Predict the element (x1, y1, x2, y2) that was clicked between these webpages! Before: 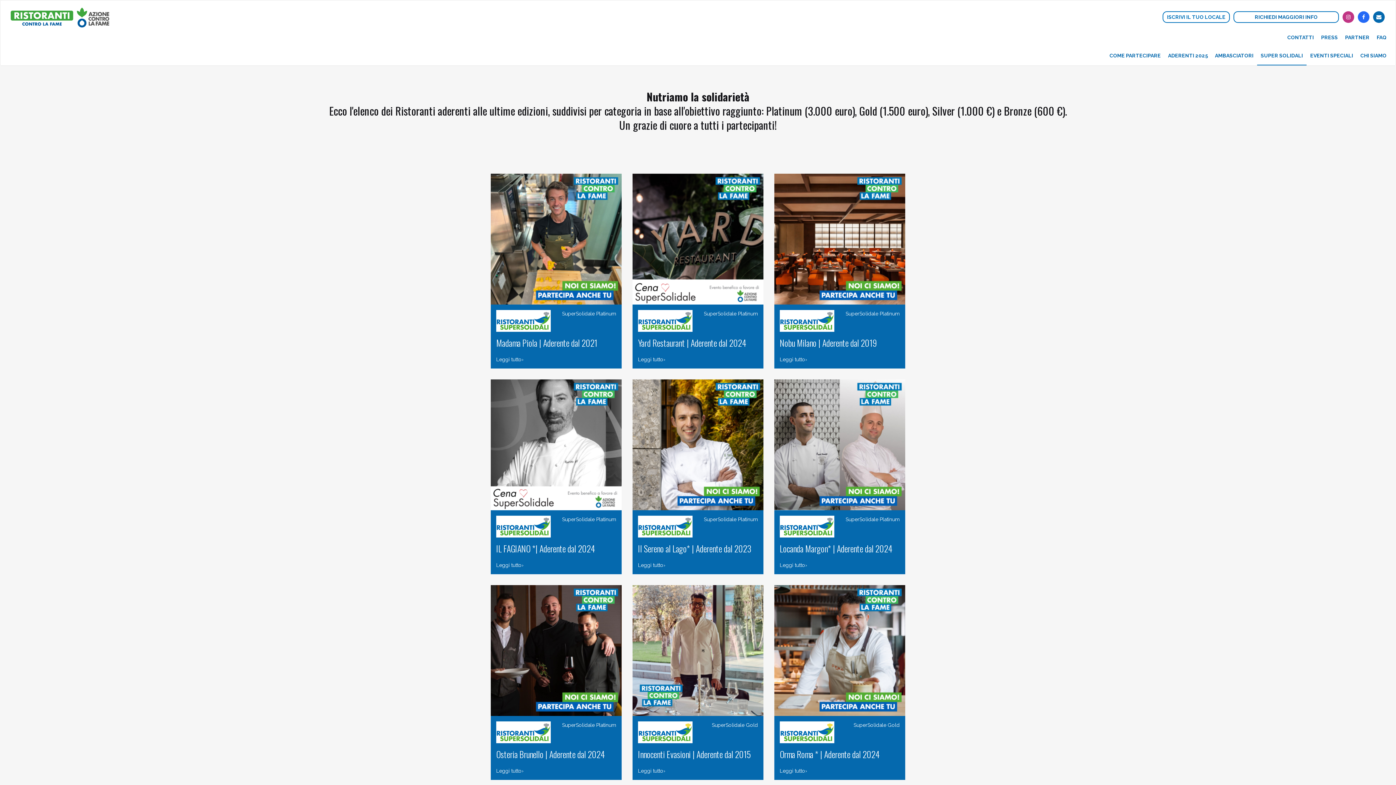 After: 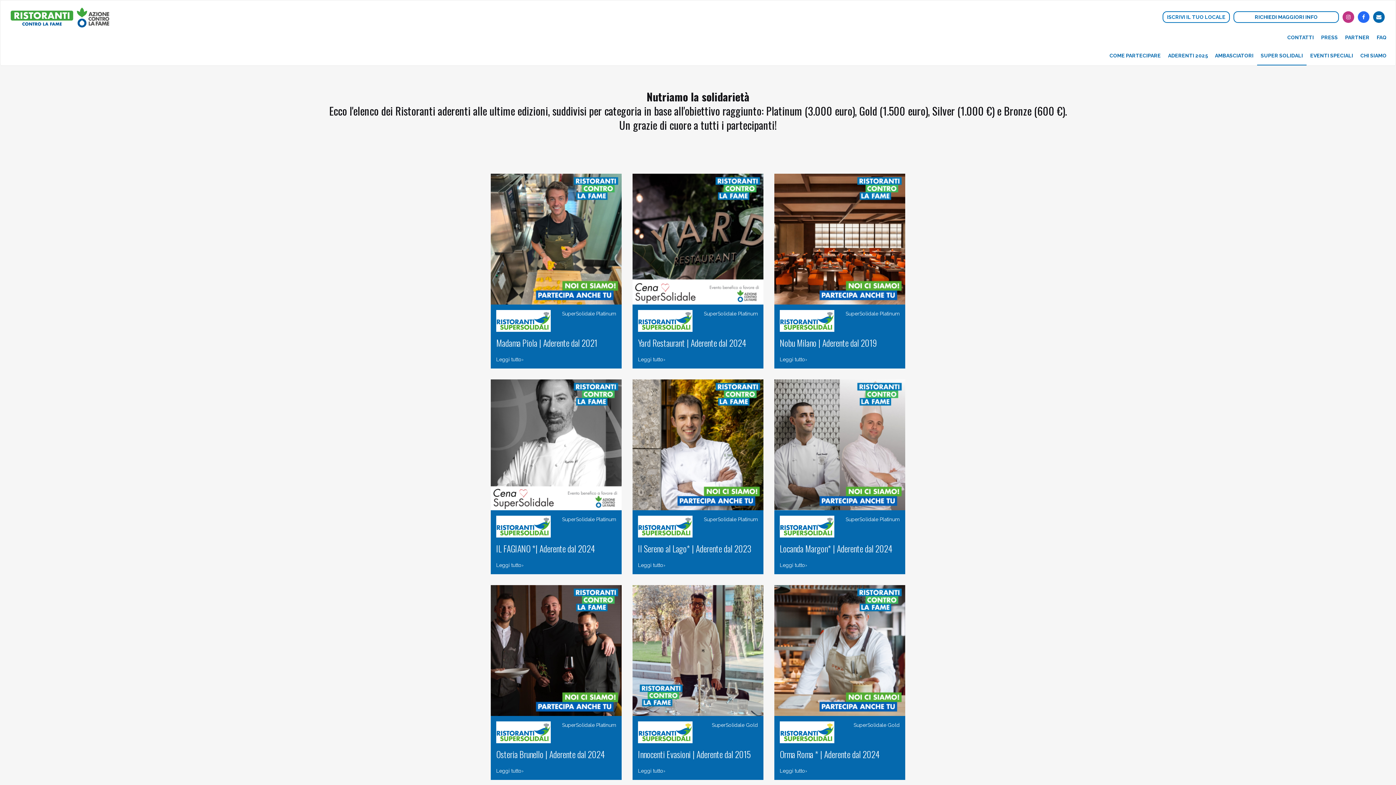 Action: bbox: (1342, 11, 1354, 22)